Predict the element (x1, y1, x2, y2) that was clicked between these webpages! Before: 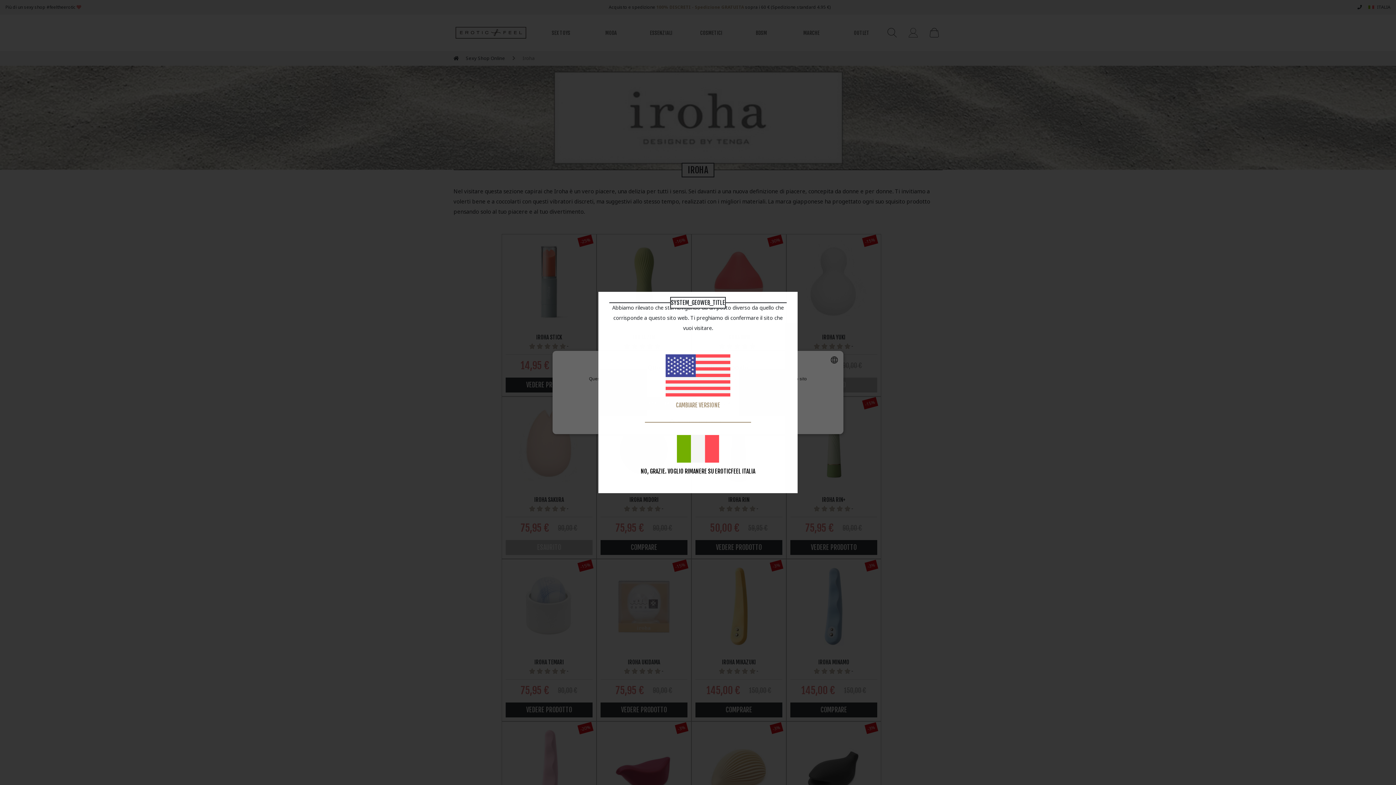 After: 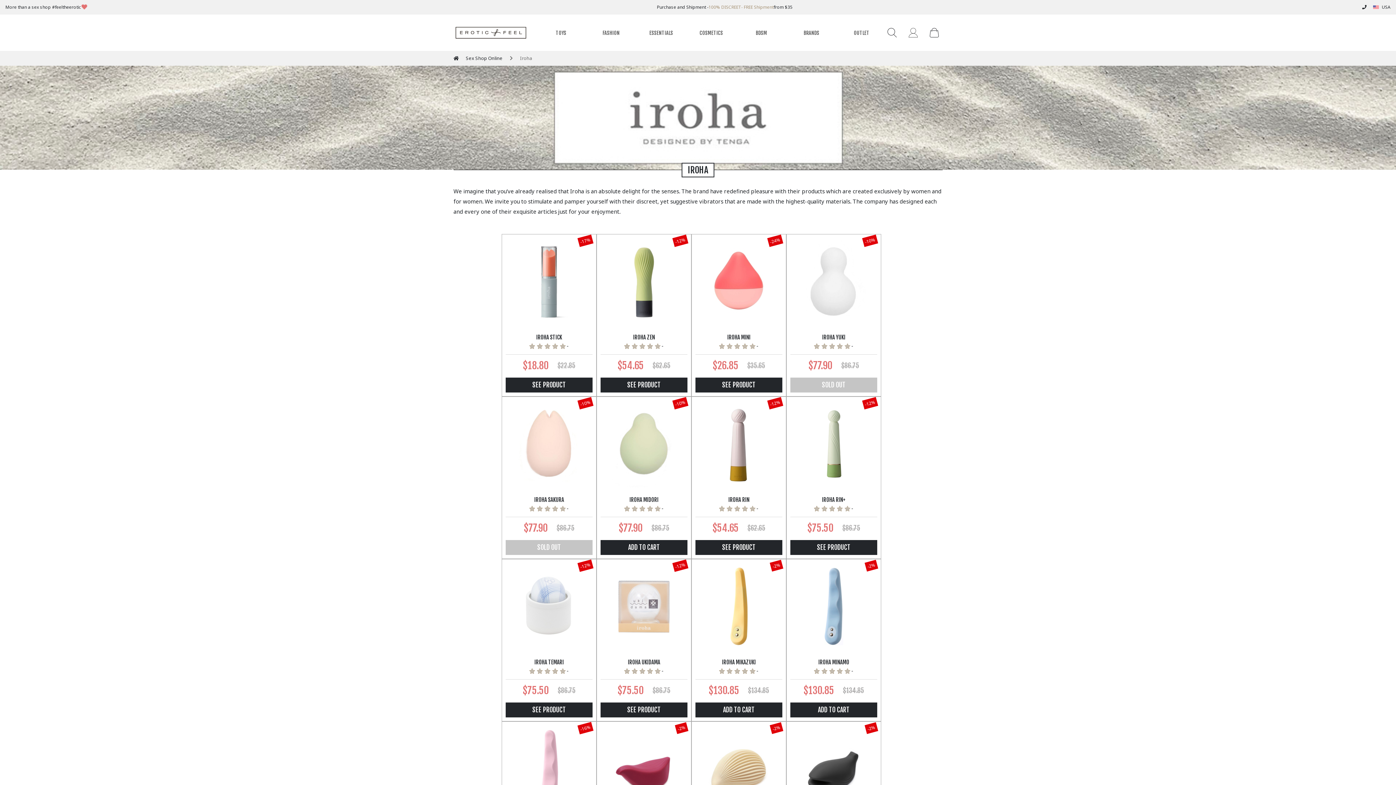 Action: bbox: (659, 348, 736, 416) label: CAMBIARE VERSIONE